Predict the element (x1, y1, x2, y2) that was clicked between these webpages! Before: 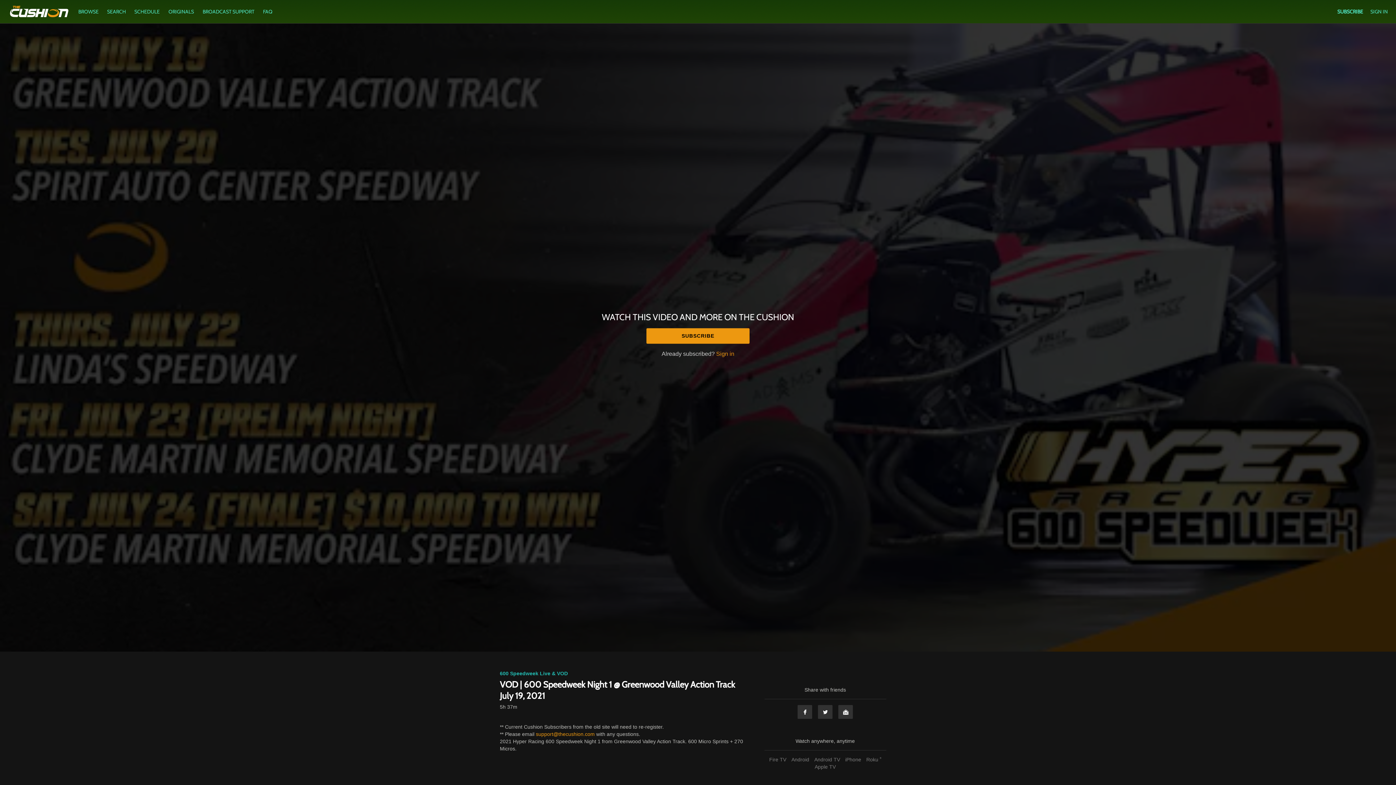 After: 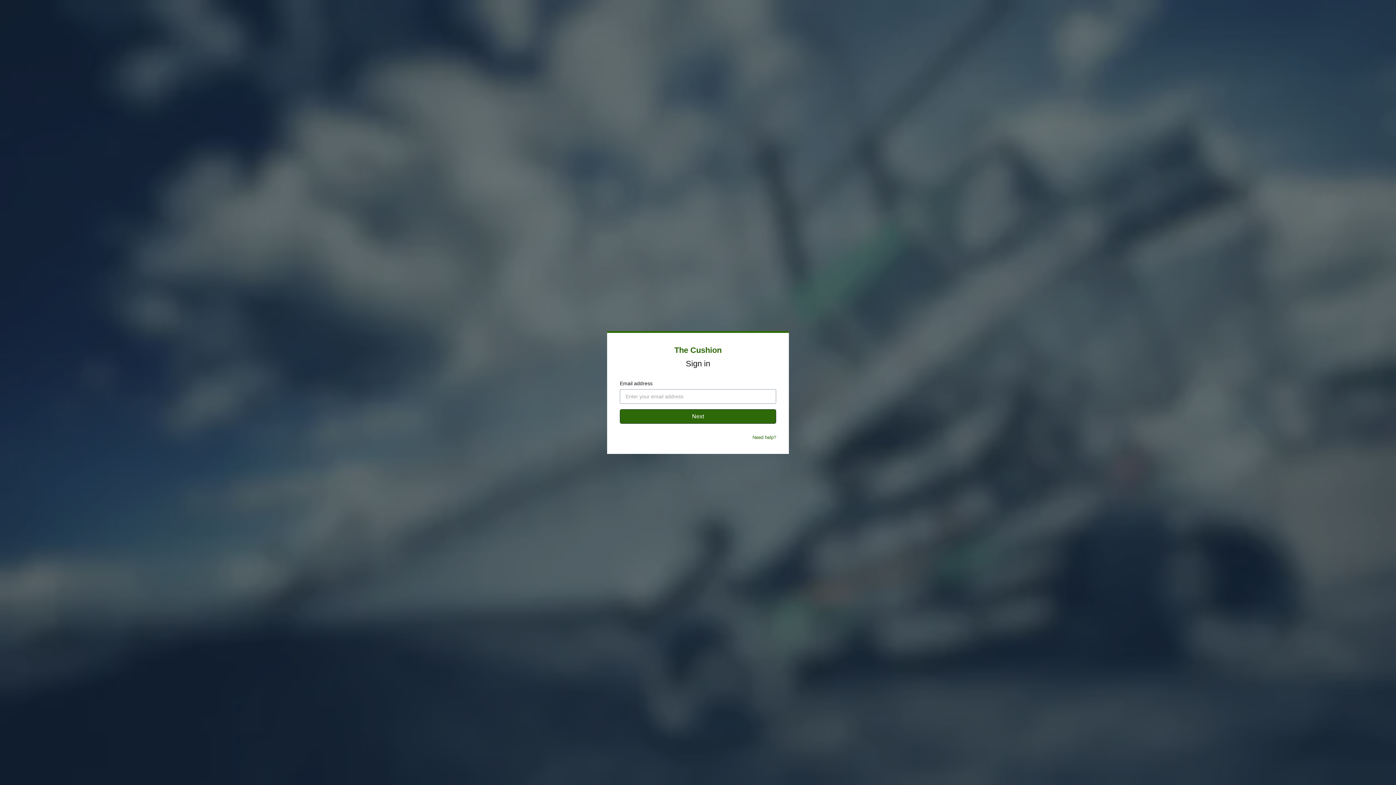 Action: label: Sign in bbox: (716, 350, 734, 357)